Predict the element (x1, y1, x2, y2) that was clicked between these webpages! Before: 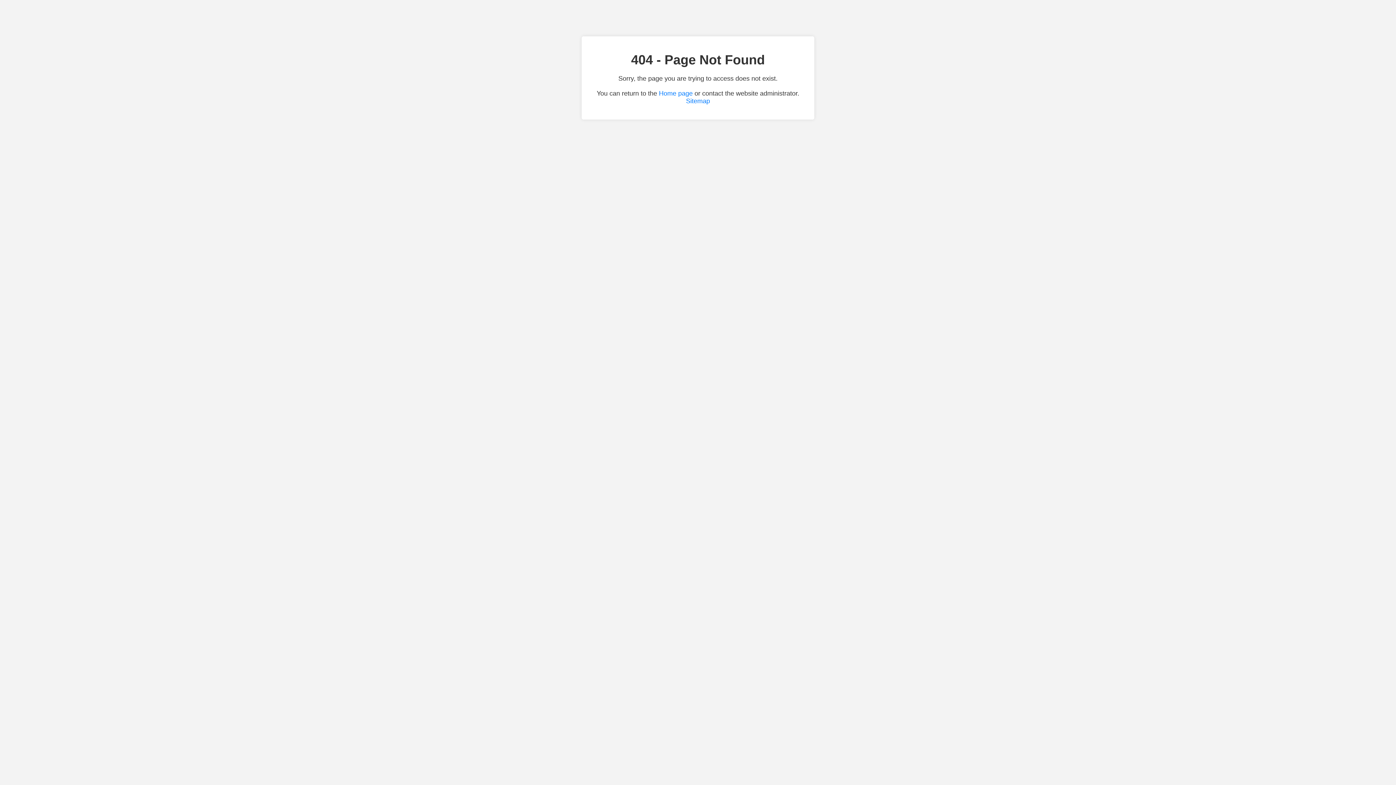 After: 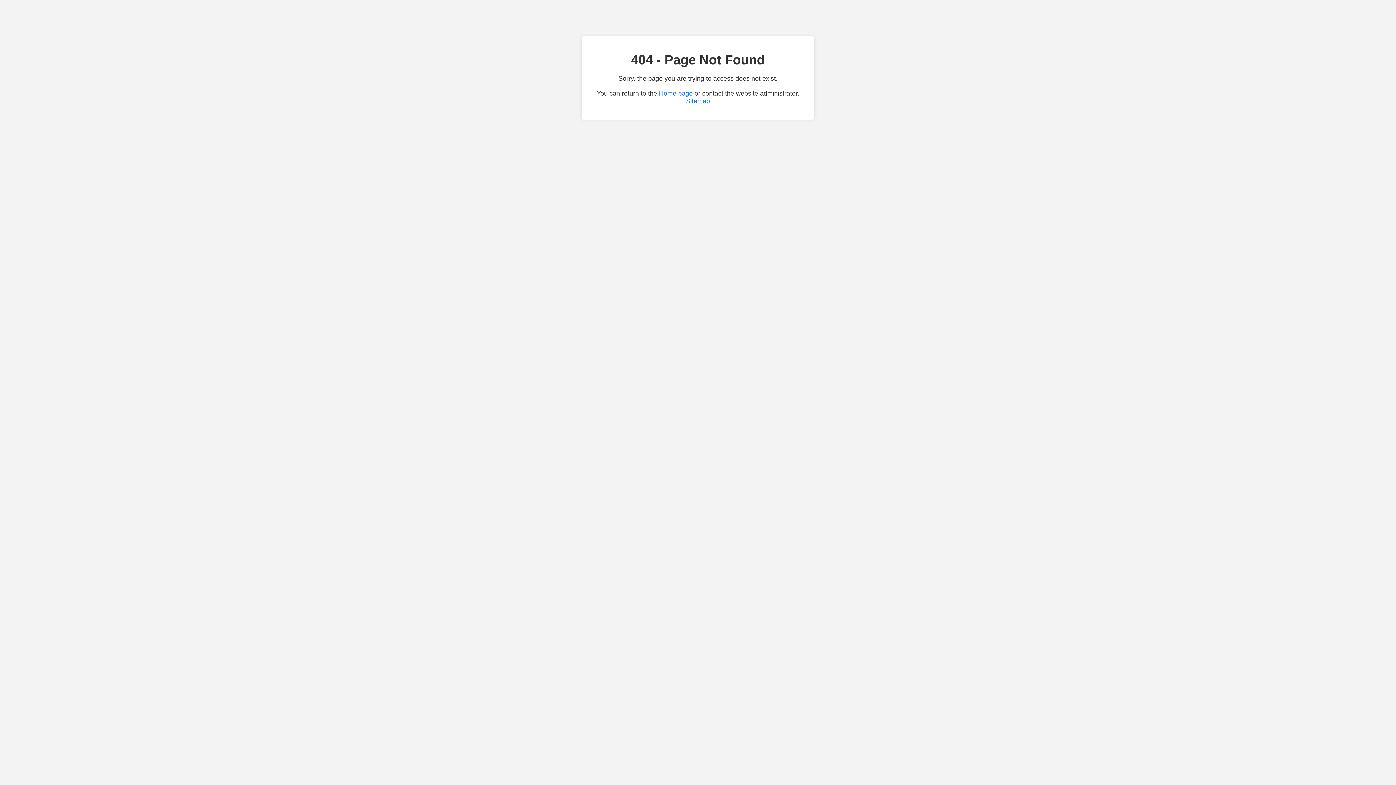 Action: label: Sitemap bbox: (686, 97, 710, 104)